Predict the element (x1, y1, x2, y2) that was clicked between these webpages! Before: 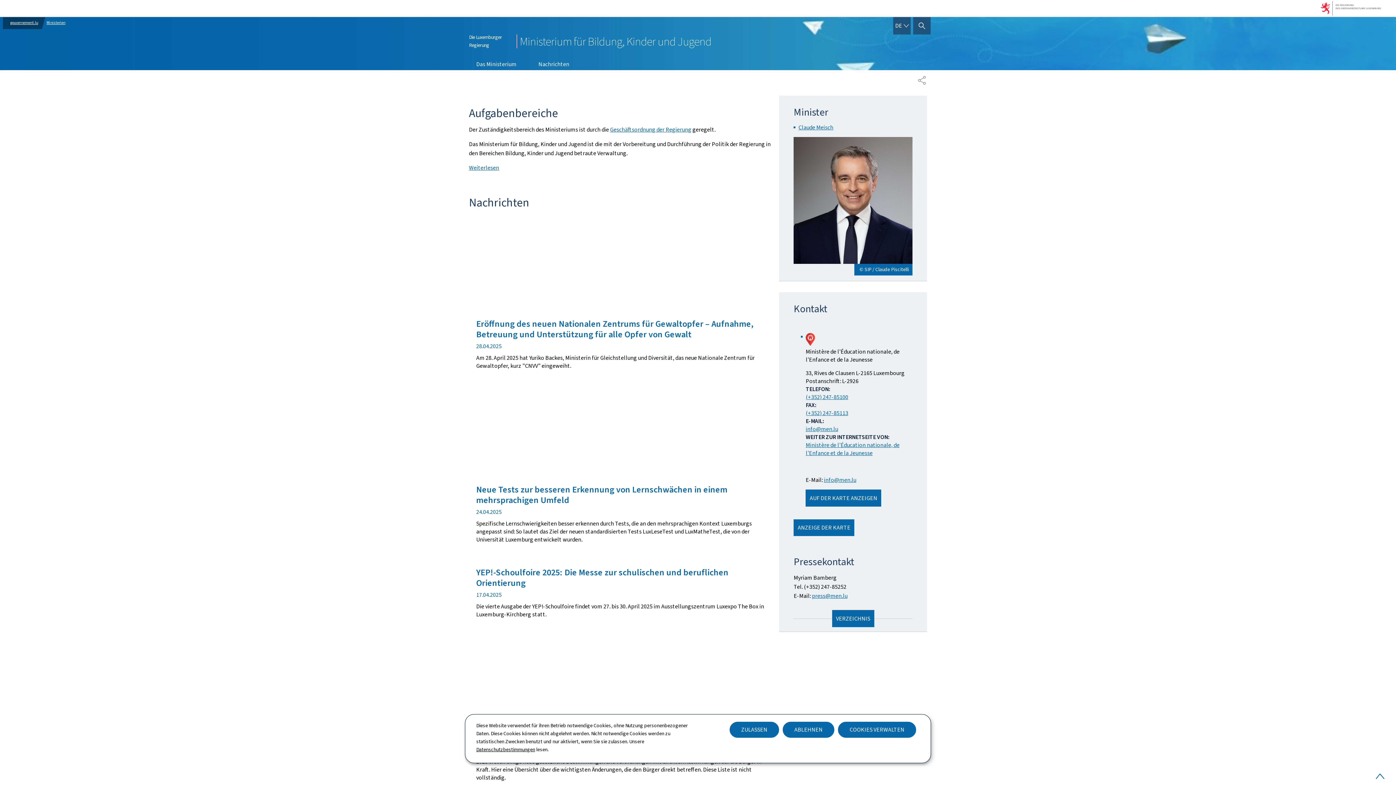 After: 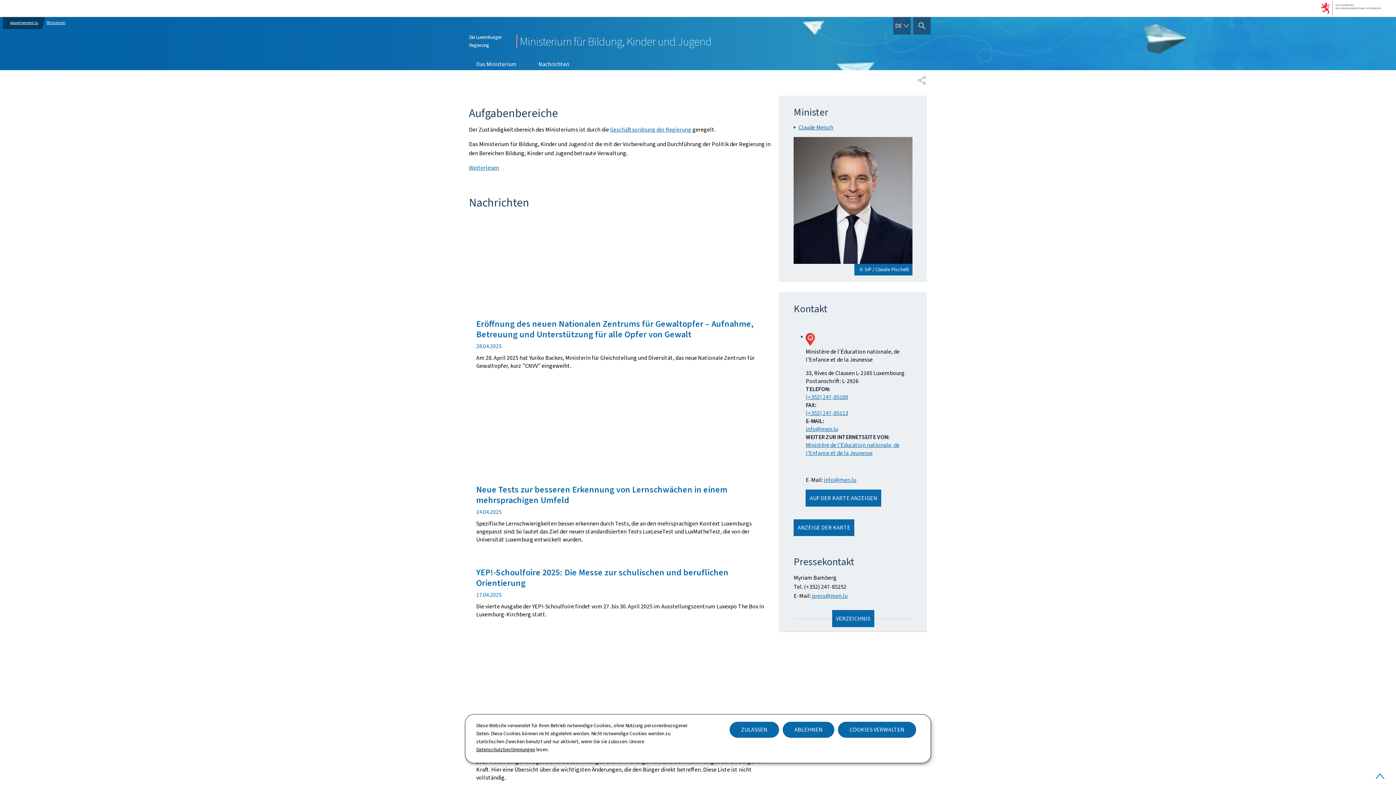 Action: bbox: (465, 28, 715, 53) label: Die Luxemburger Regierung
Ministerium für Bildung, Kinder und Jugend